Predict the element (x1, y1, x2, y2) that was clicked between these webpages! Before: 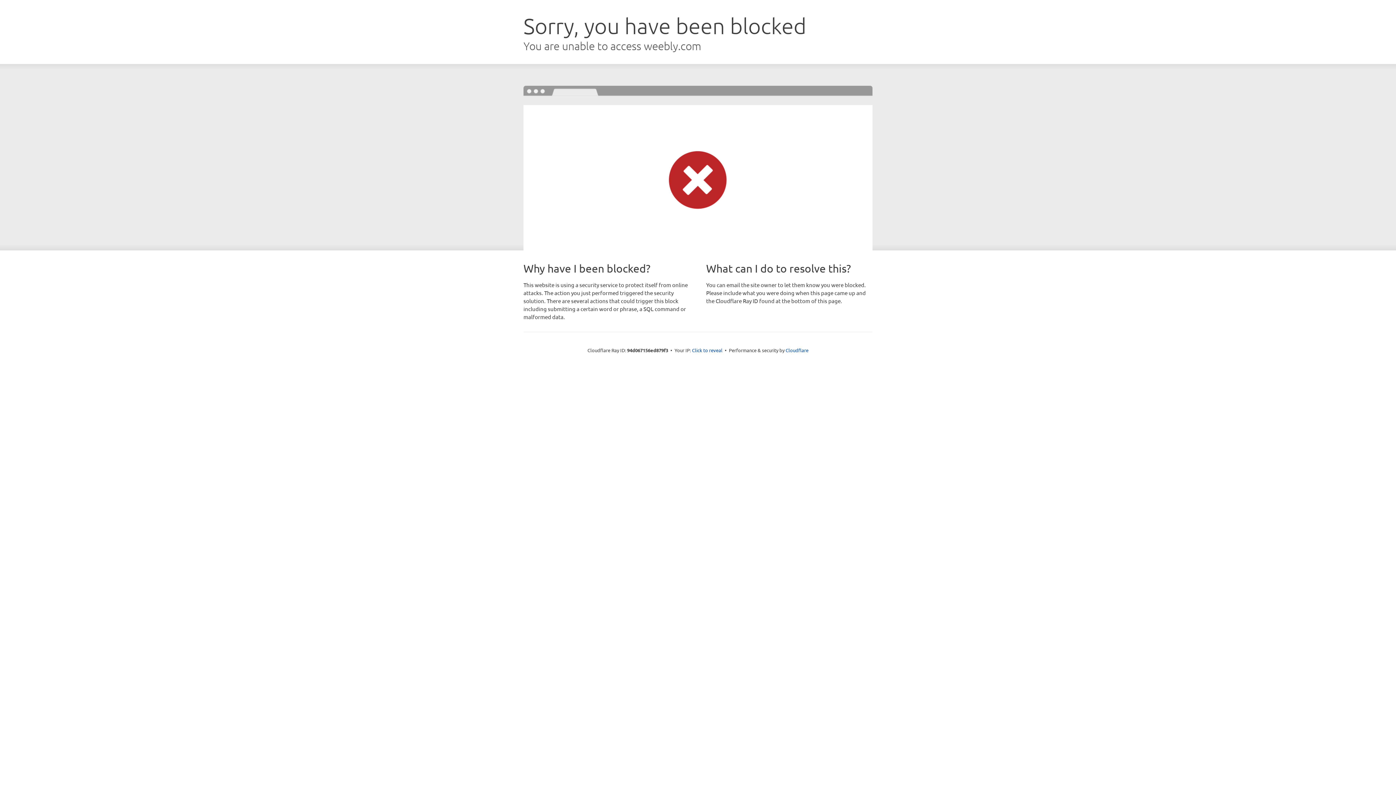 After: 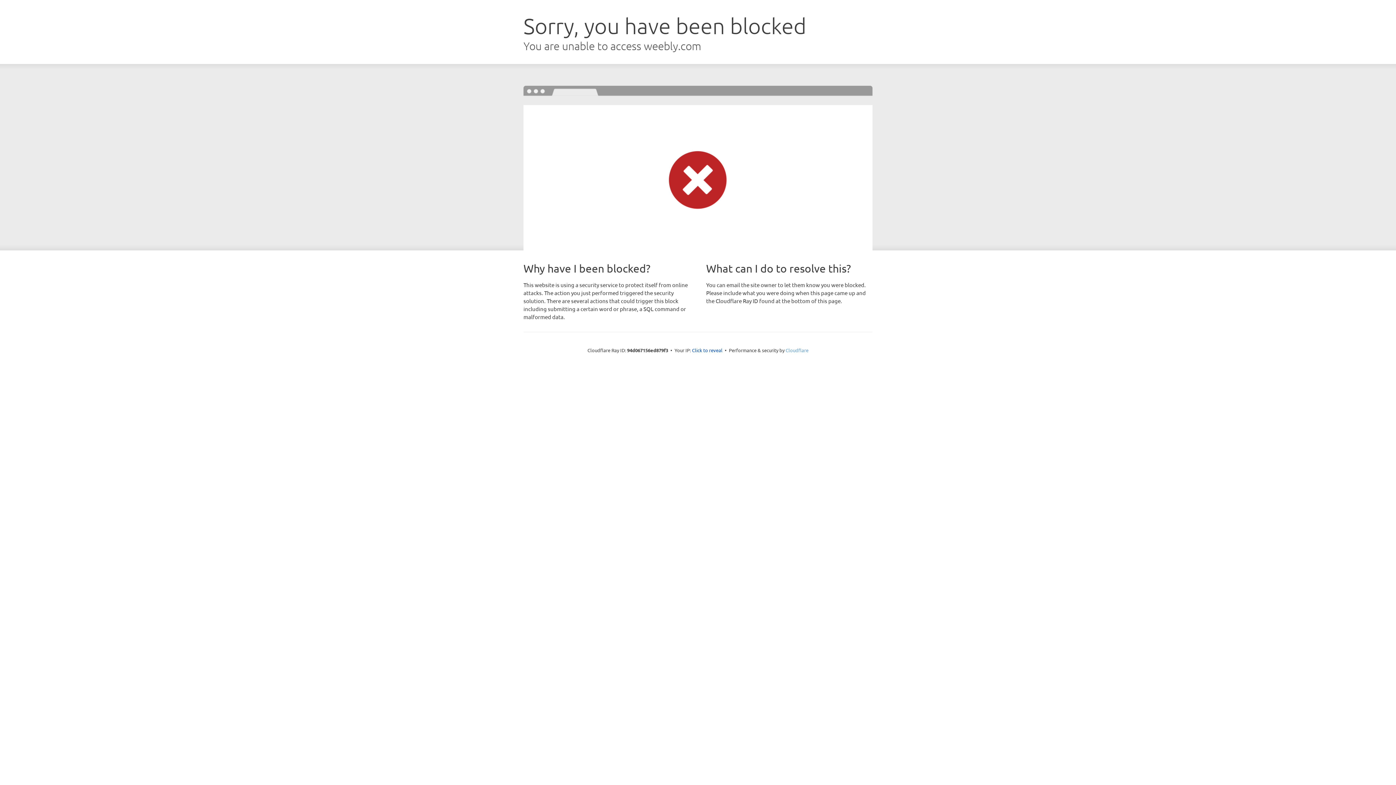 Action: bbox: (785, 347, 808, 353) label: Cloudflare